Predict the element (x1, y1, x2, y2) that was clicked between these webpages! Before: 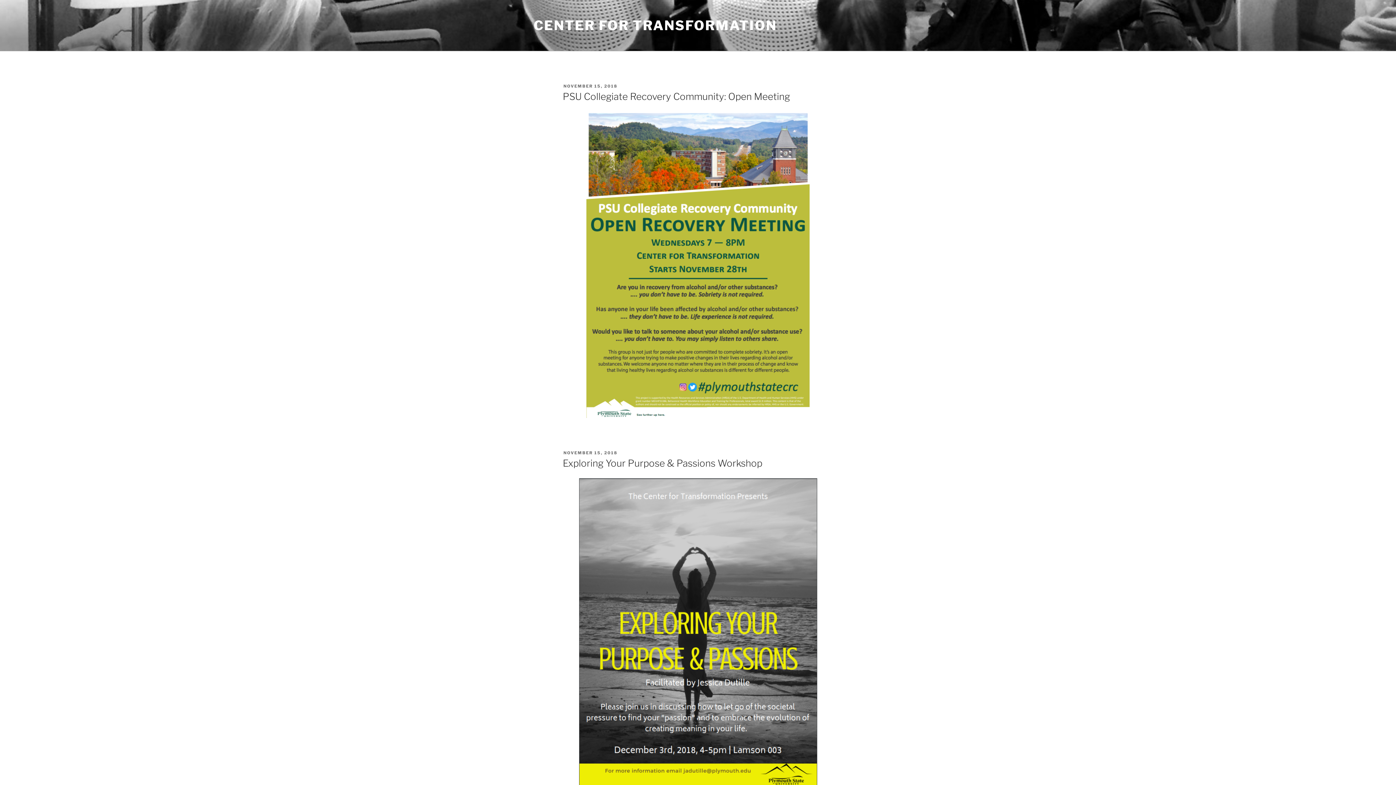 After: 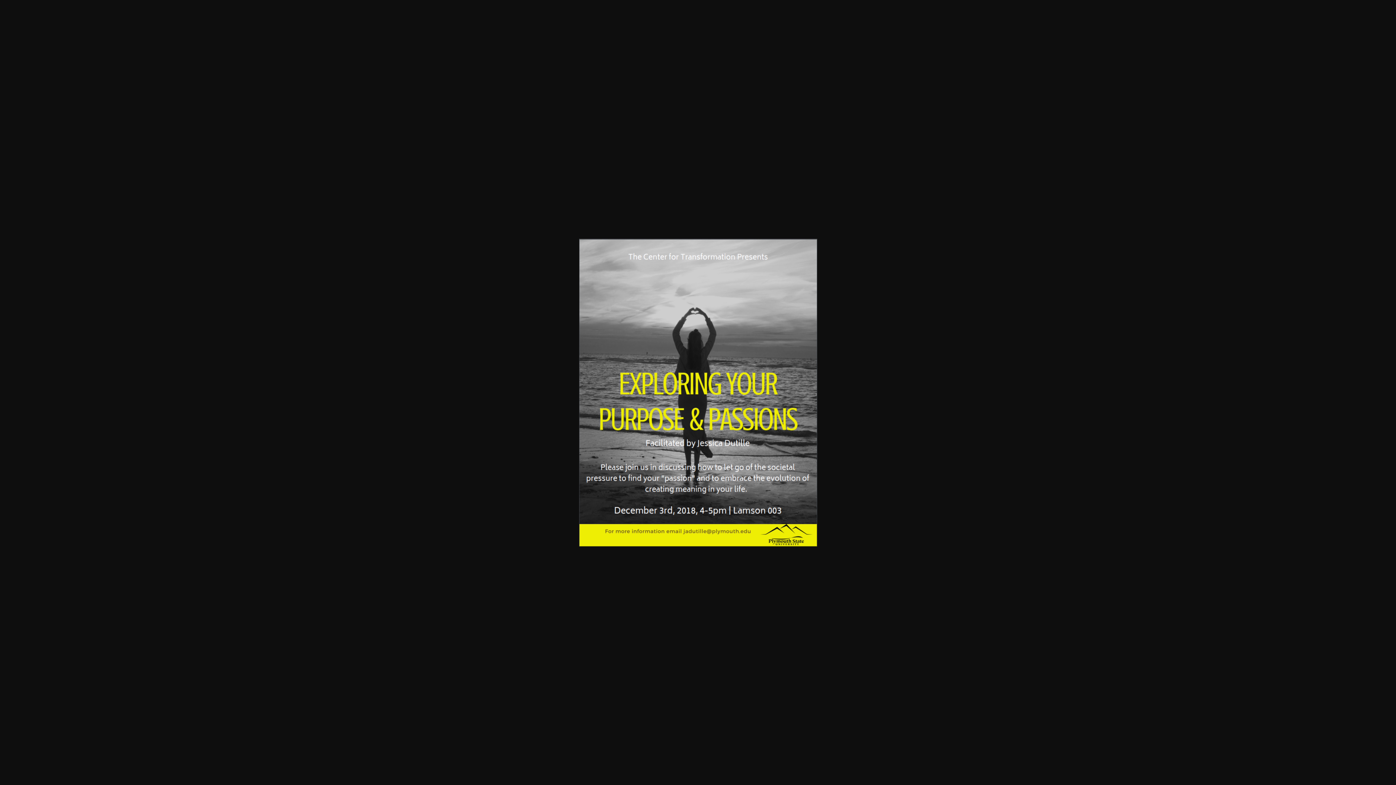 Action: bbox: (563, 478, 832, 786)